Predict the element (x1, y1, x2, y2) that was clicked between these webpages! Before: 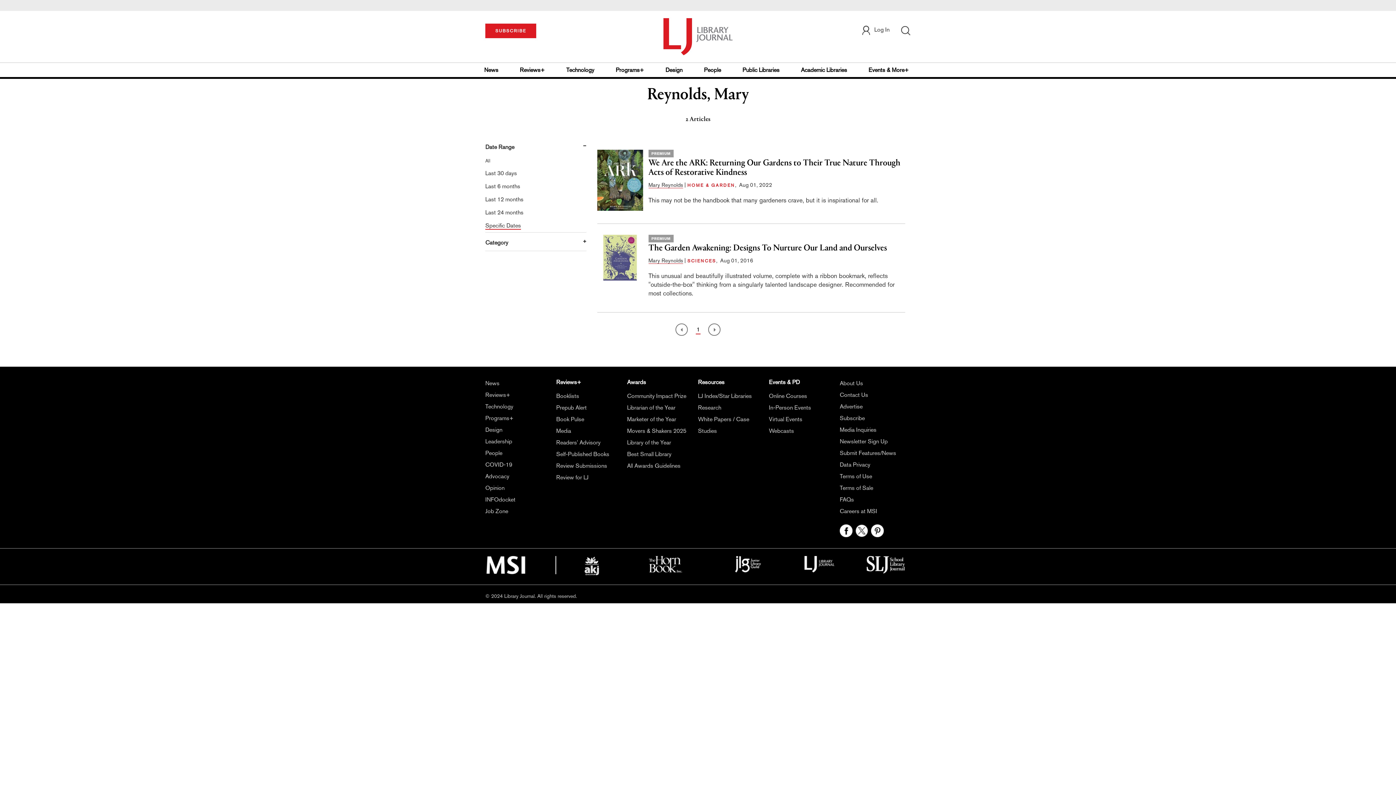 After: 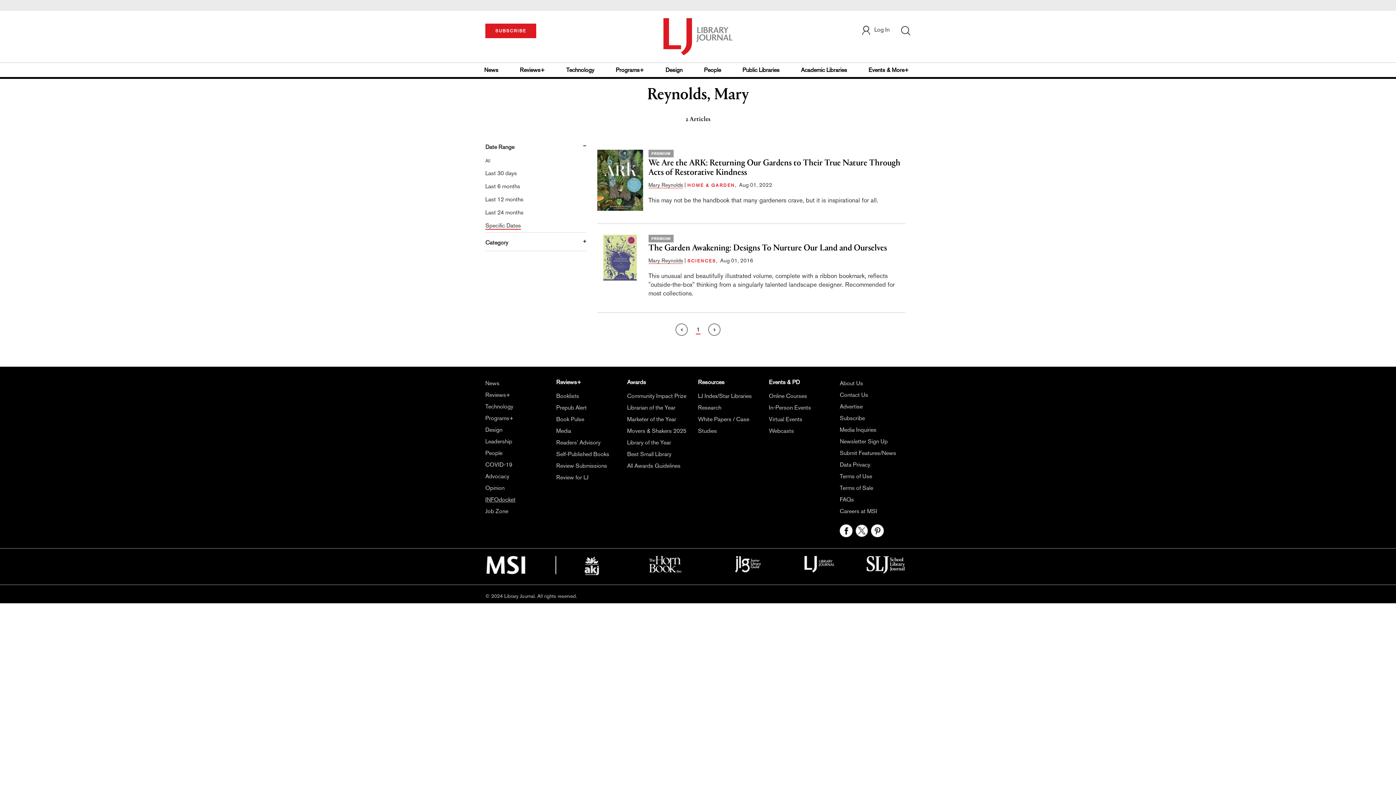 Action: bbox: (485, 496, 515, 503) label: INFOdocket